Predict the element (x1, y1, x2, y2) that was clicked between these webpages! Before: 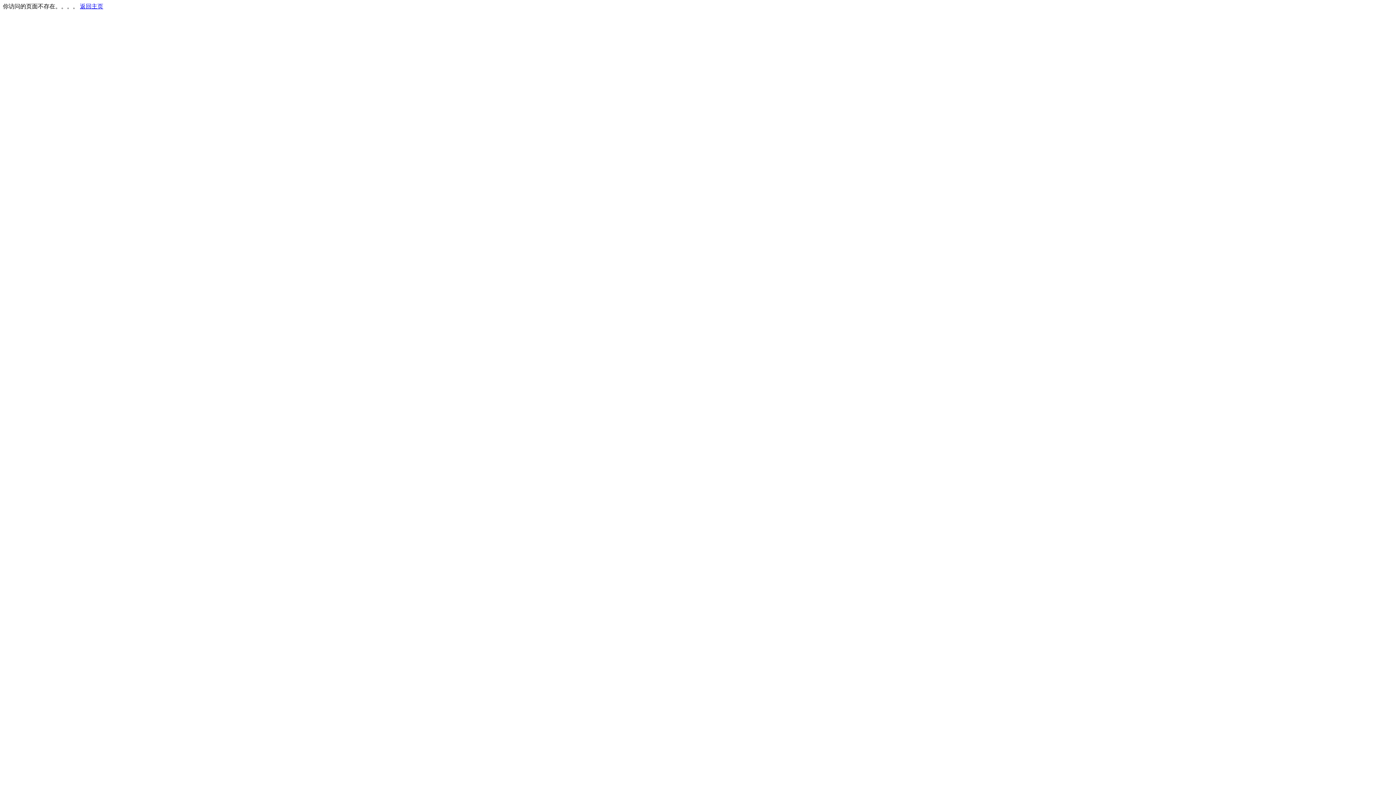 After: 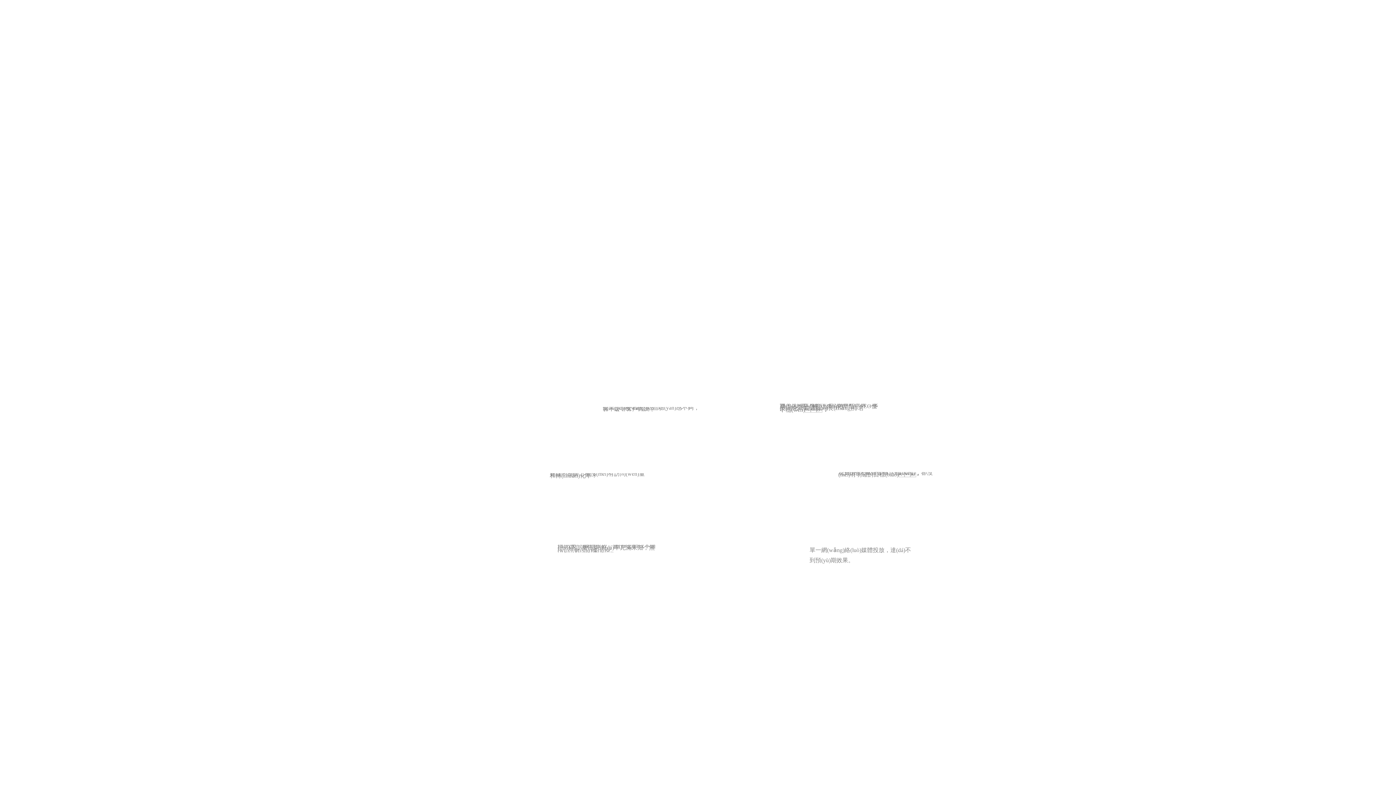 Action: label: 返回主页 bbox: (80, 3, 103, 9)